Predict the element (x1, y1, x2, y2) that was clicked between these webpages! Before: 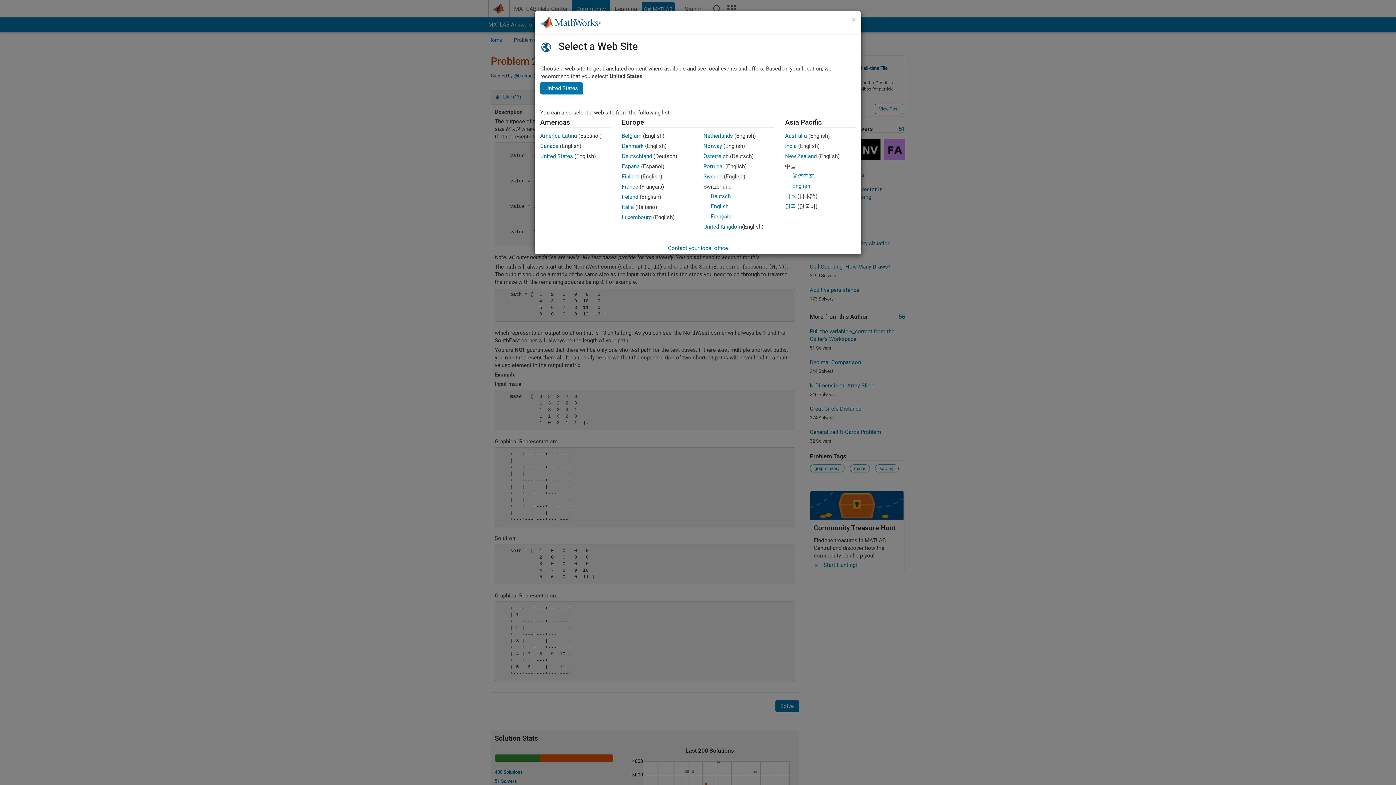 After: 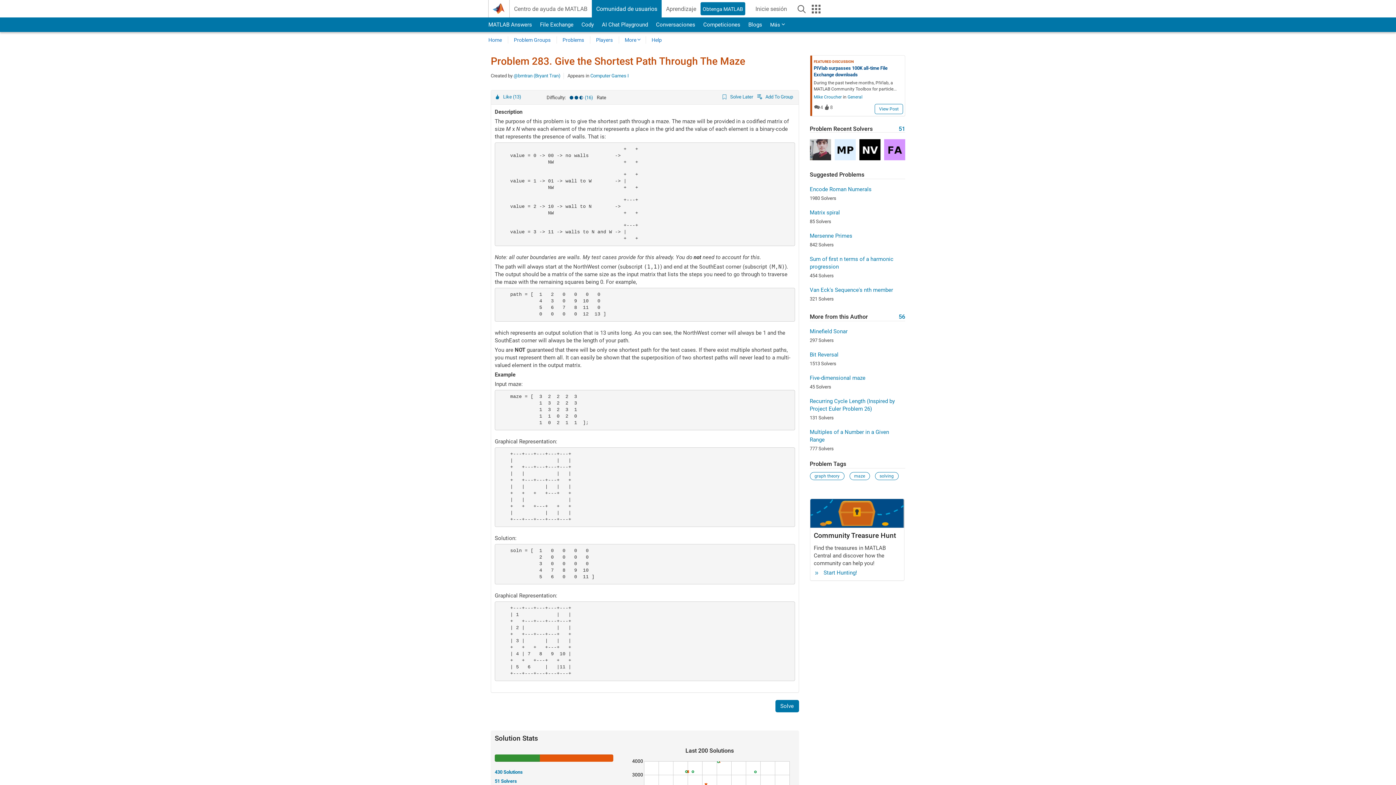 Action: bbox: (622, 163, 639, 169) label: España